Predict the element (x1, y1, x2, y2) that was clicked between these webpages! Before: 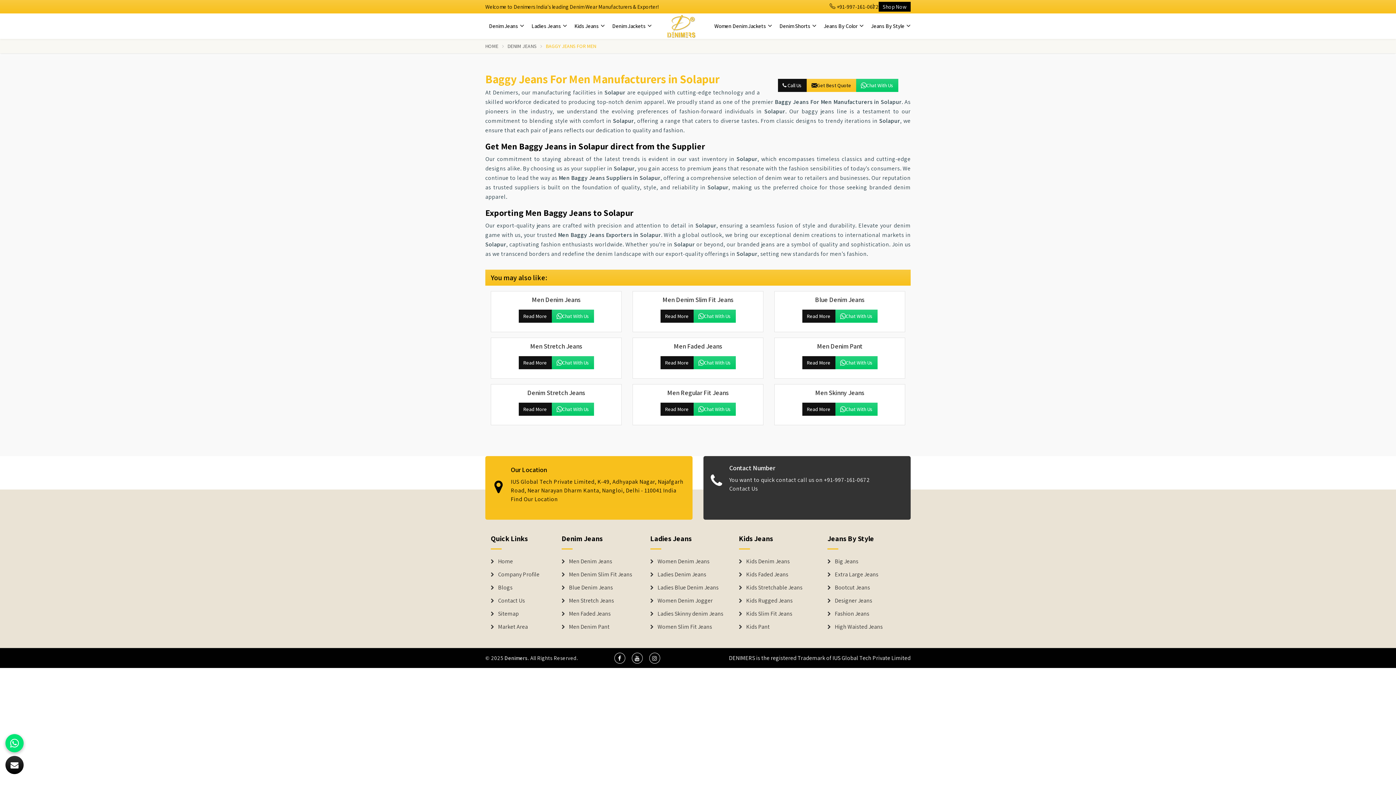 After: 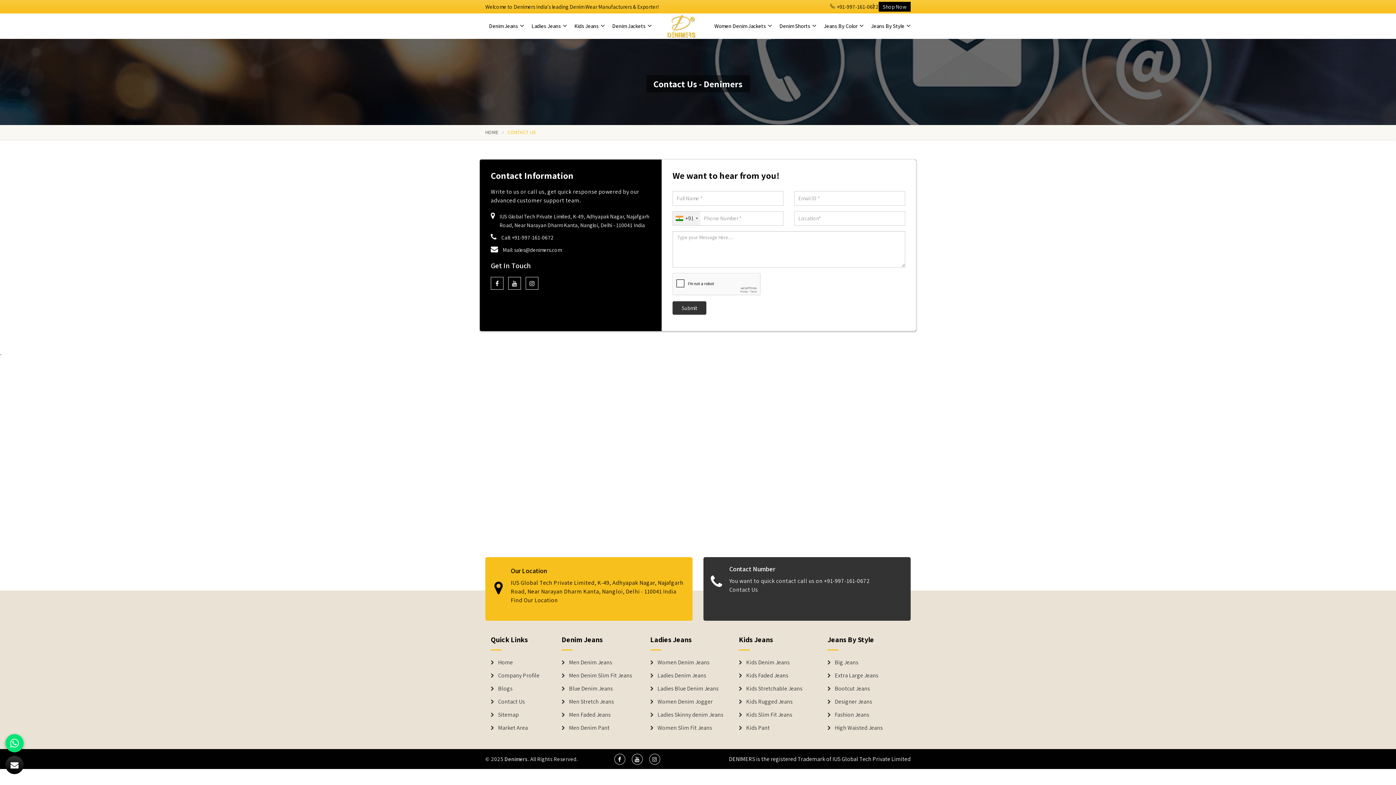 Action: label: Contact Us bbox: (490, 598, 550, 604)